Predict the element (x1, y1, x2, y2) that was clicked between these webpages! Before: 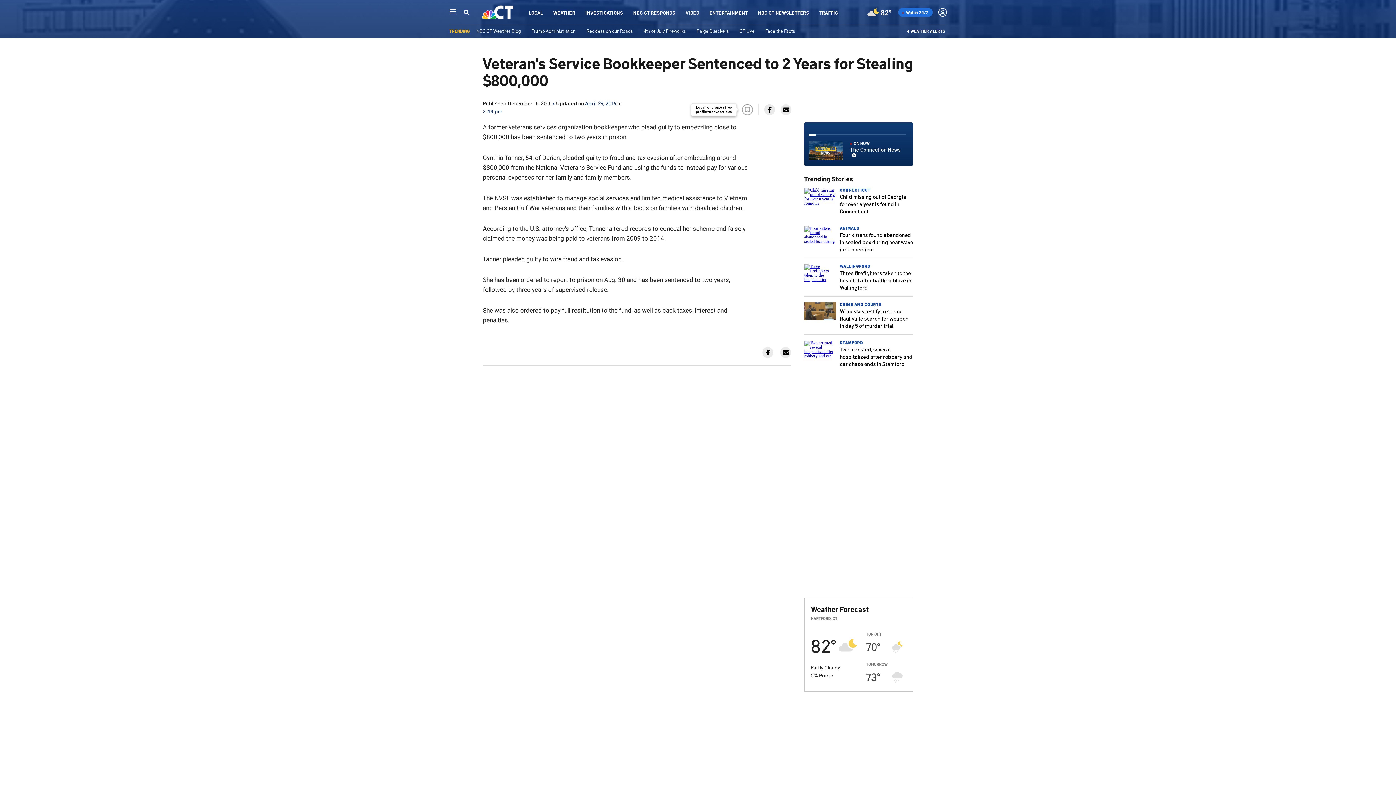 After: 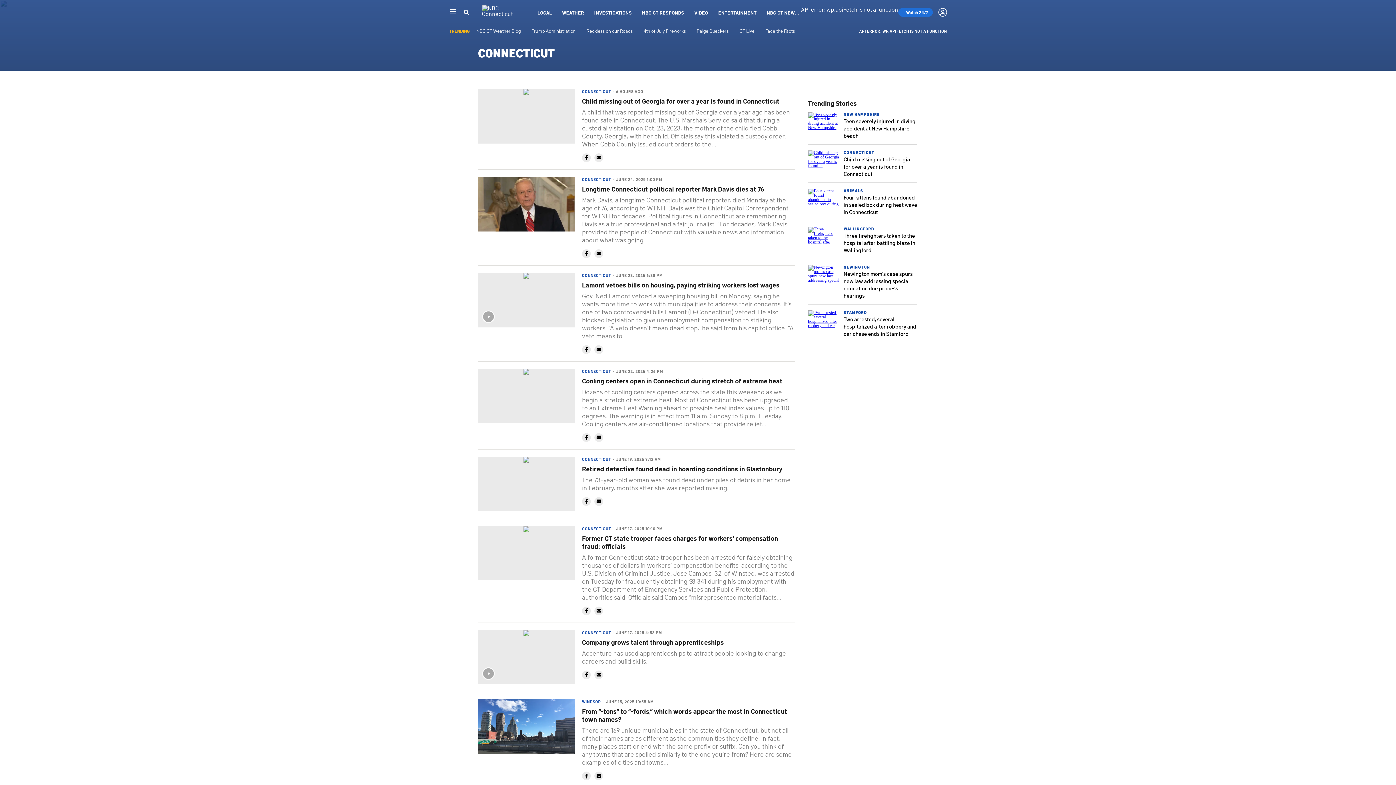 Action: label: CONNECTICUT bbox: (840, 187, 870, 192)